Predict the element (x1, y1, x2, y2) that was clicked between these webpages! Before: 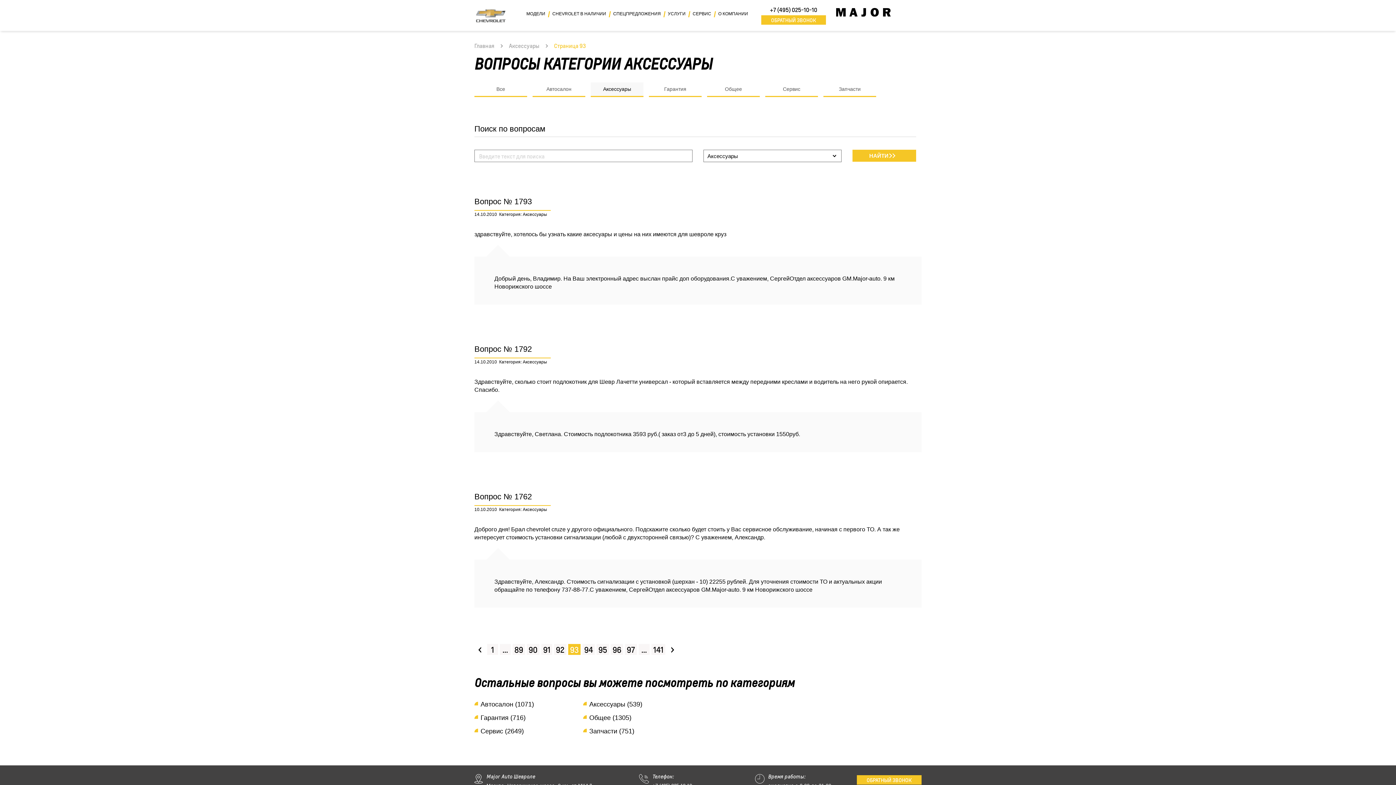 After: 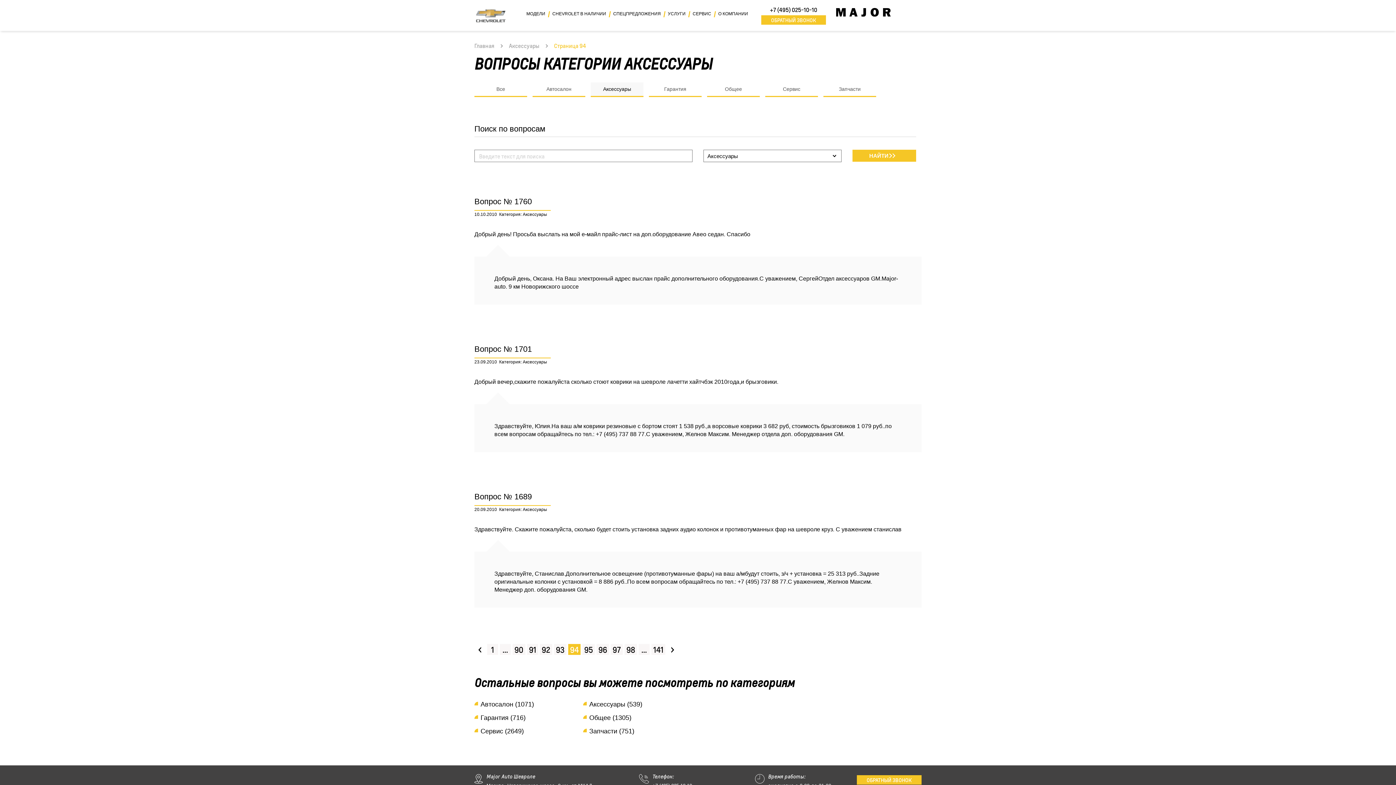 Action: label: 94 bbox: (582, 644, 594, 655)